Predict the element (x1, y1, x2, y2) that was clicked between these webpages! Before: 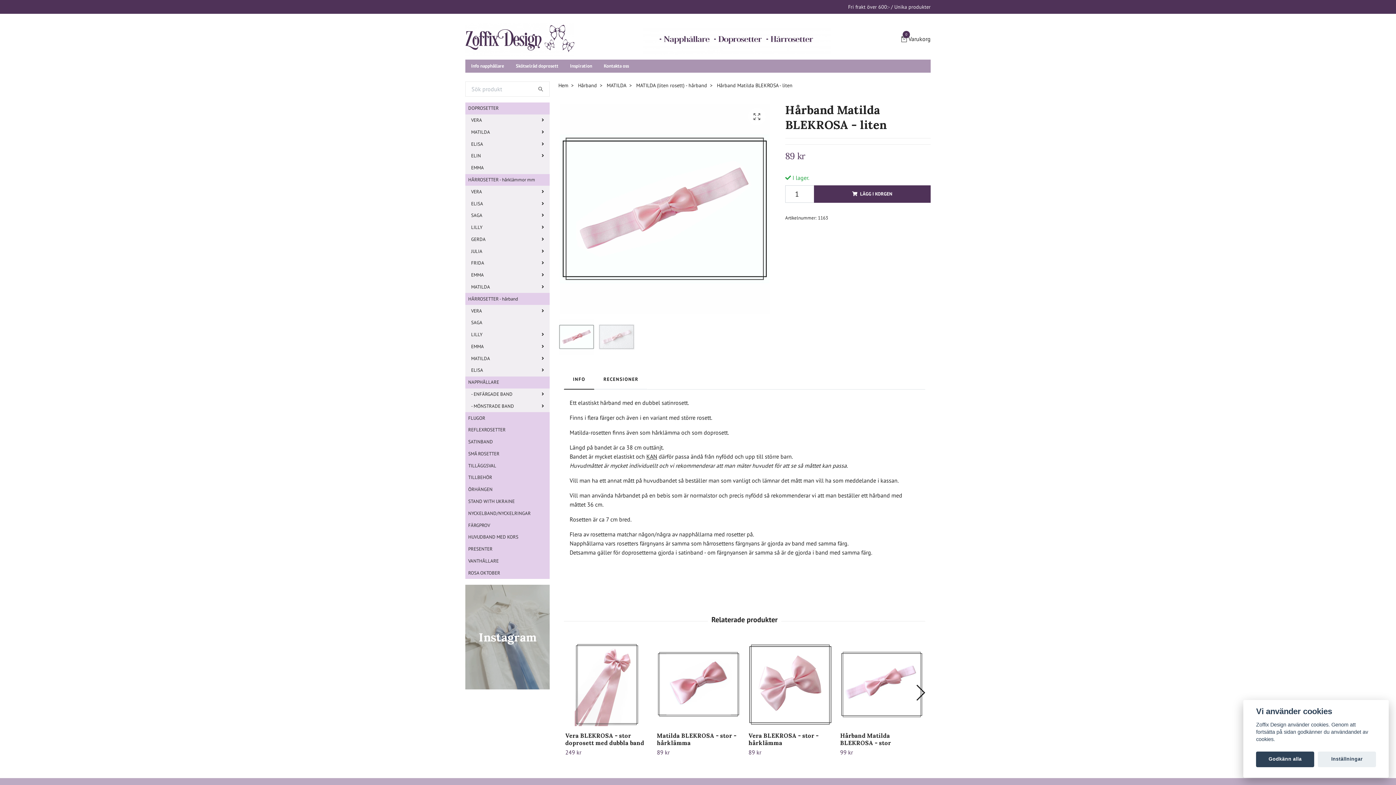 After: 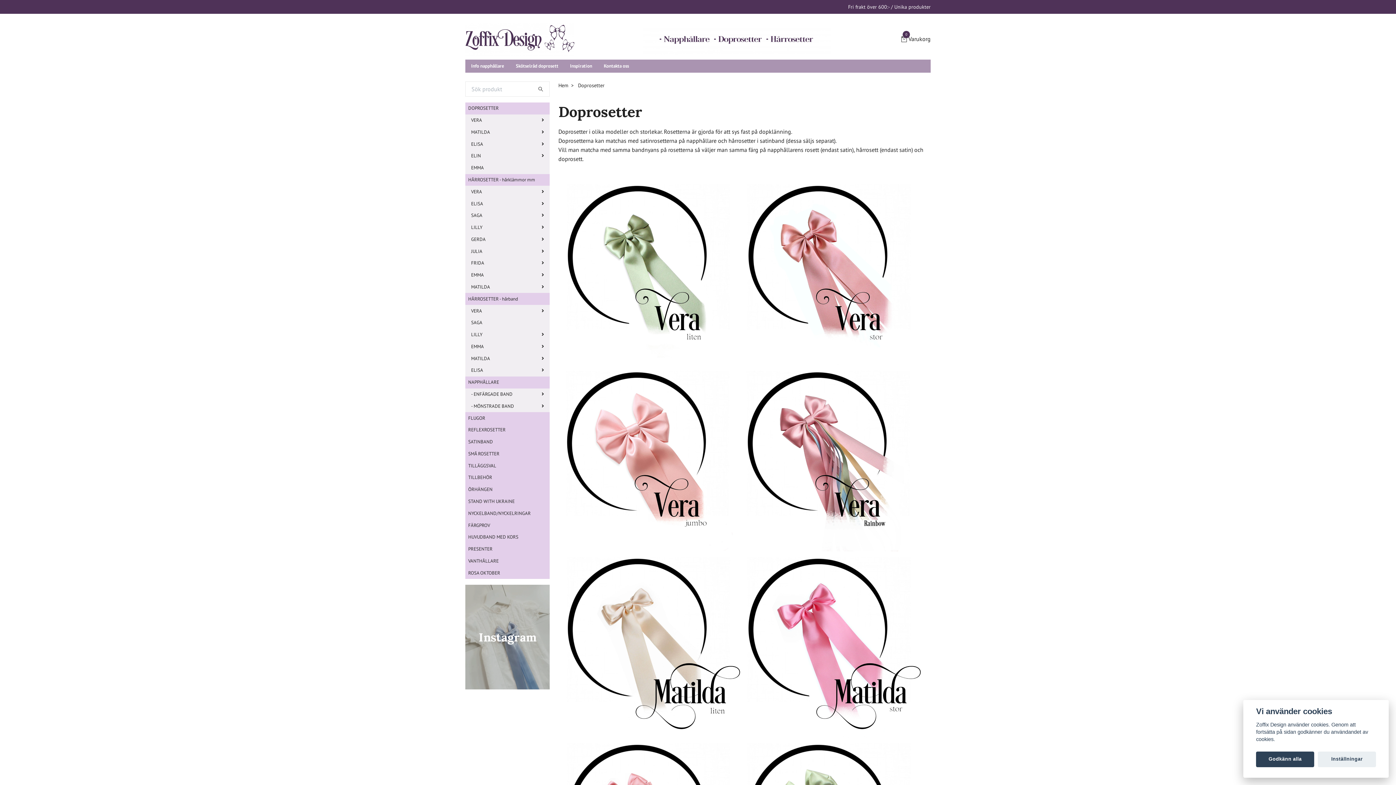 Action: bbox: (465, 102, 549, 114) label: DOPROSETTER